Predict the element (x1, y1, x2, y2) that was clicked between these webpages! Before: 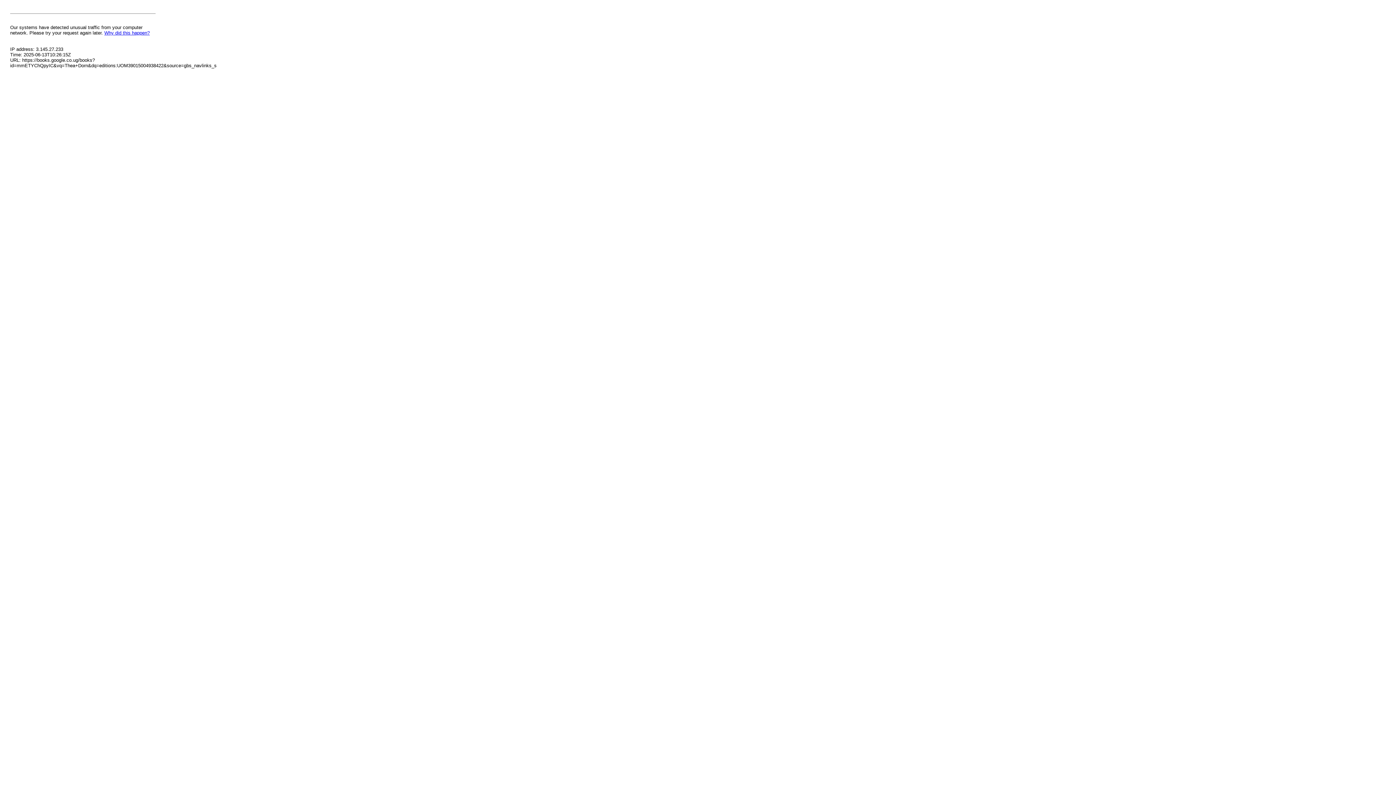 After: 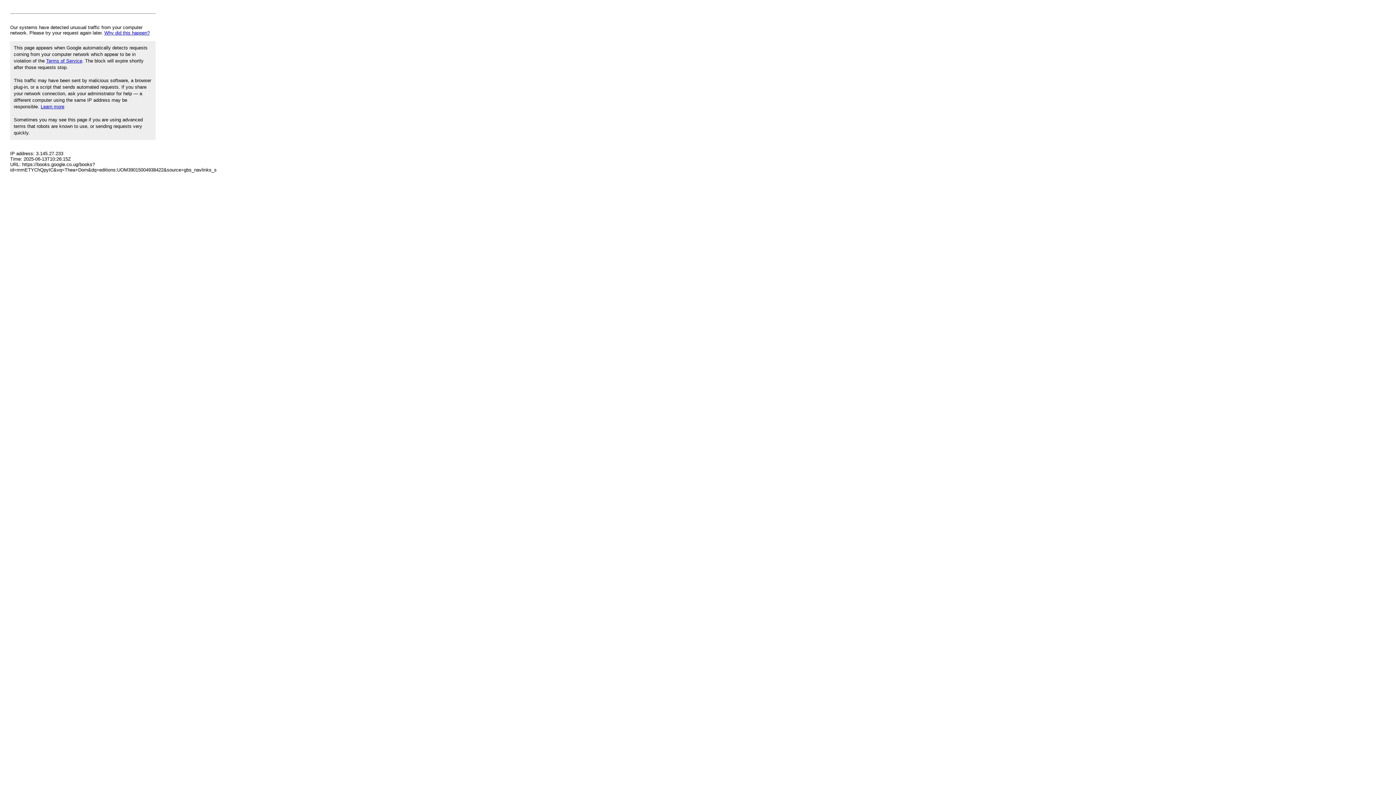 Action: bbox: (104, 30, 149, 35) label: Why did this happen?